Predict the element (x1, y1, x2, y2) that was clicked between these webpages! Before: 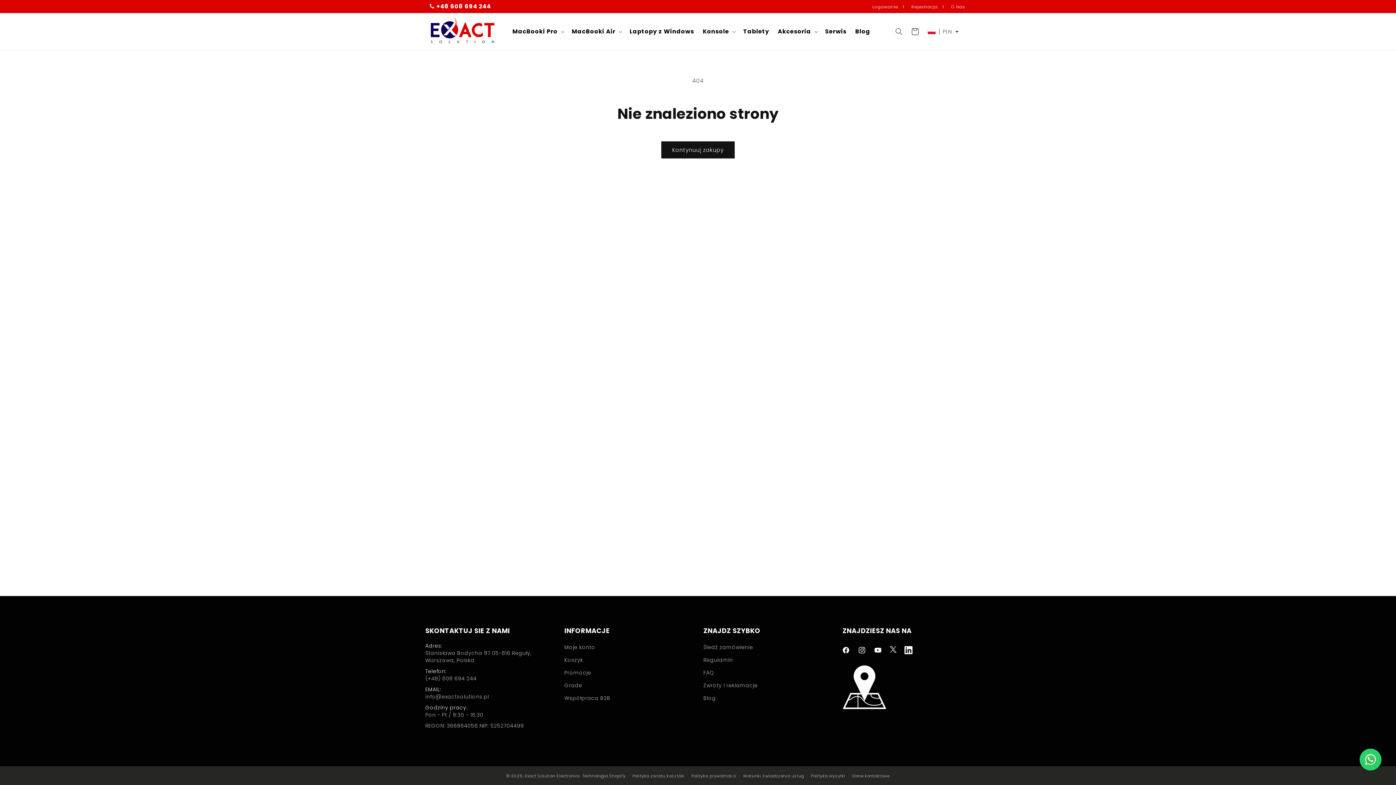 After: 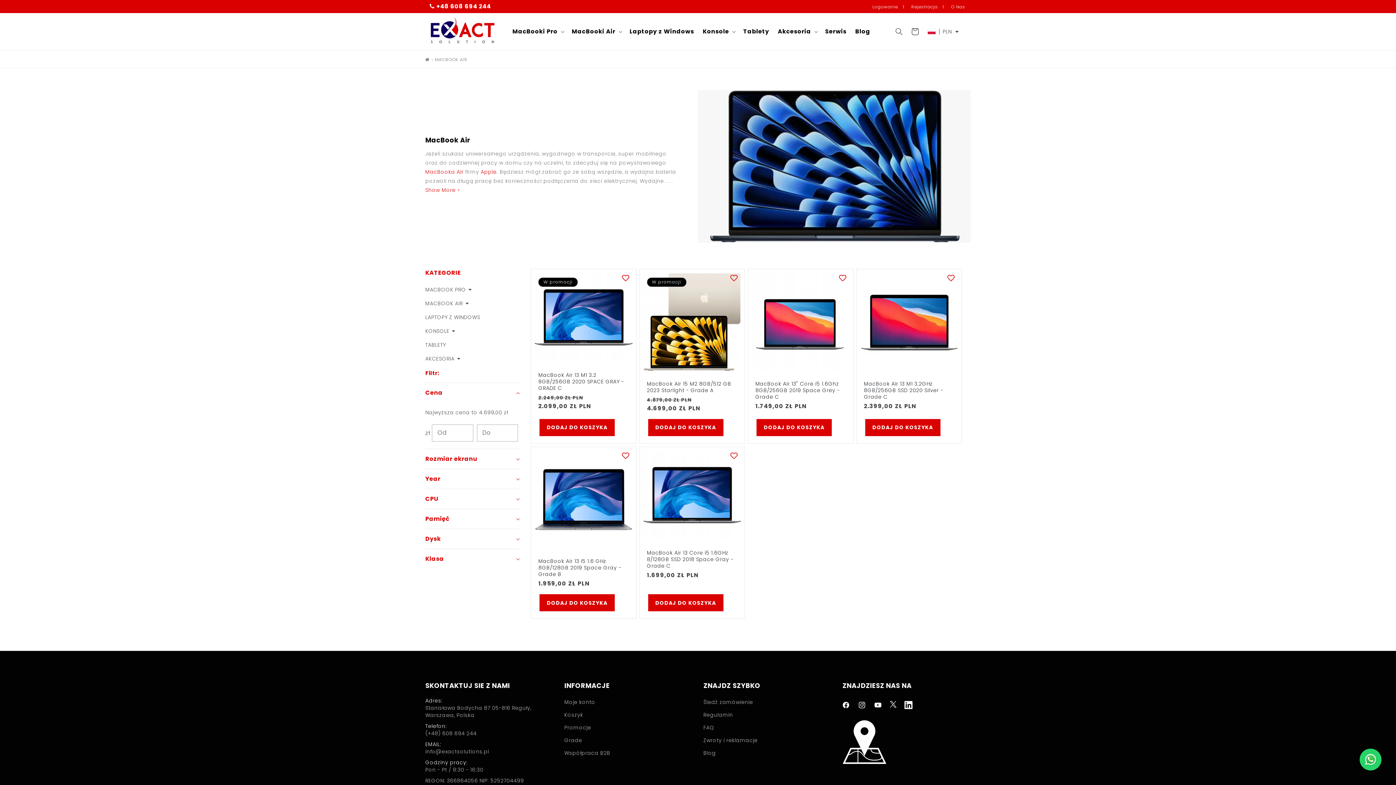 Action: label: MacBooki Air bbox: (567, 23, 625, 39)